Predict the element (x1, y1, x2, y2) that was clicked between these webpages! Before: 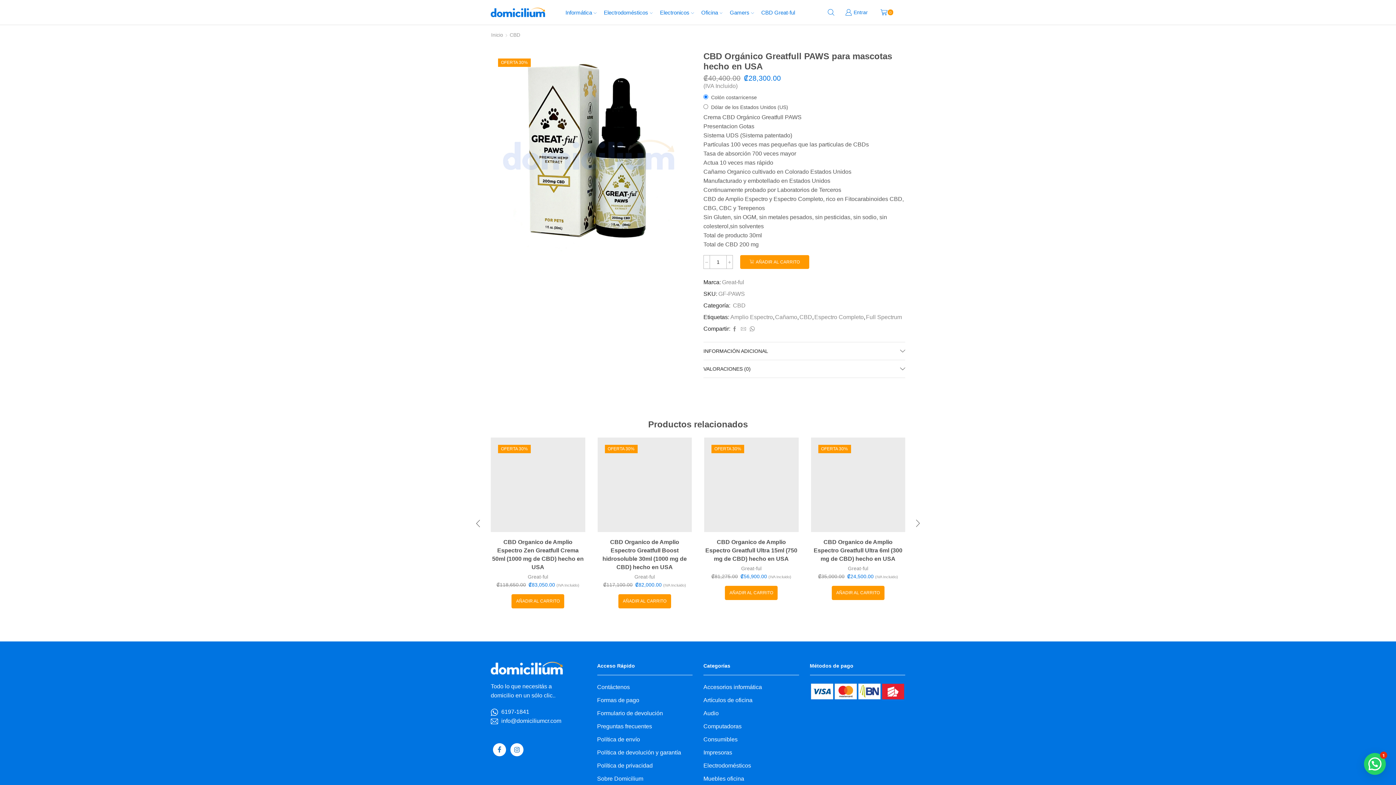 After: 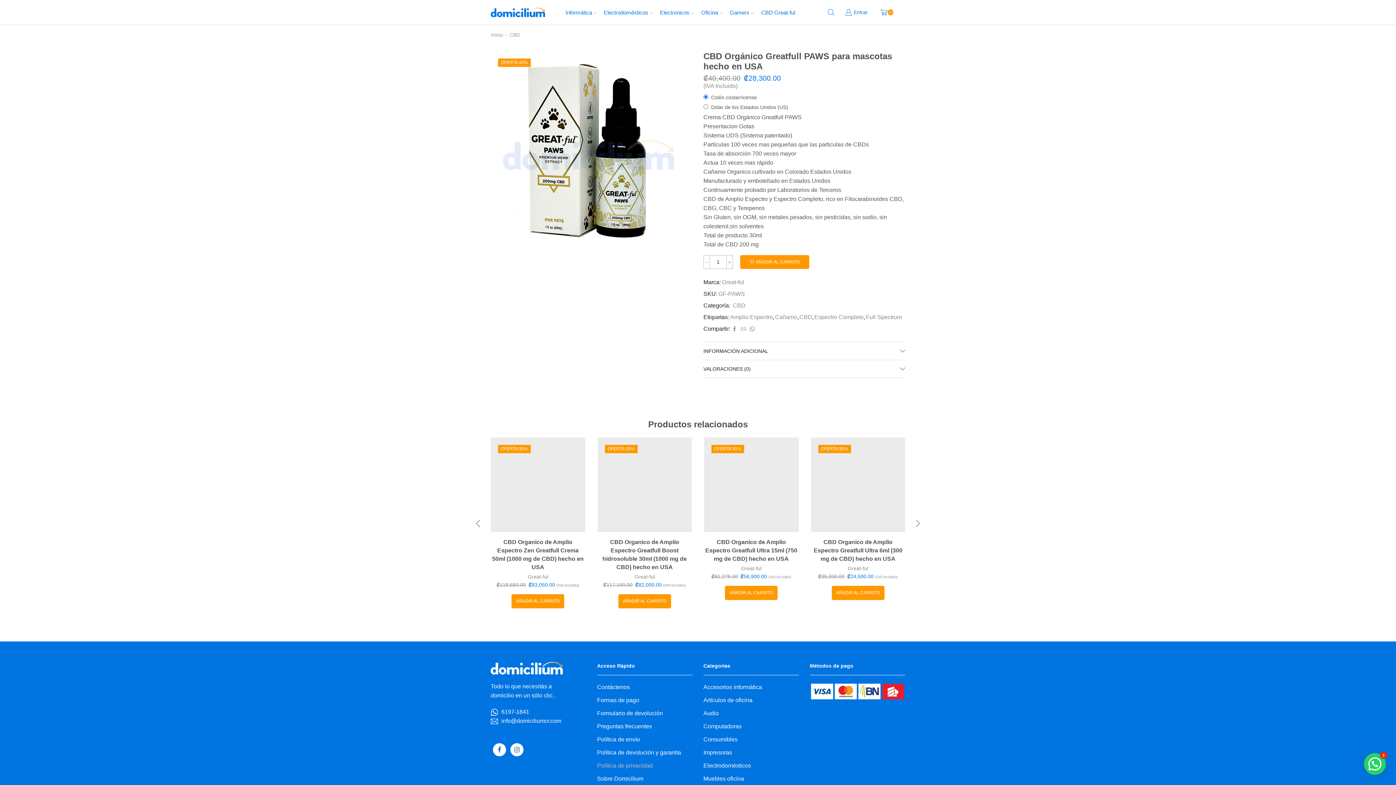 Action: bbox: (597, 759, 652, 772) label: Política de privacidad